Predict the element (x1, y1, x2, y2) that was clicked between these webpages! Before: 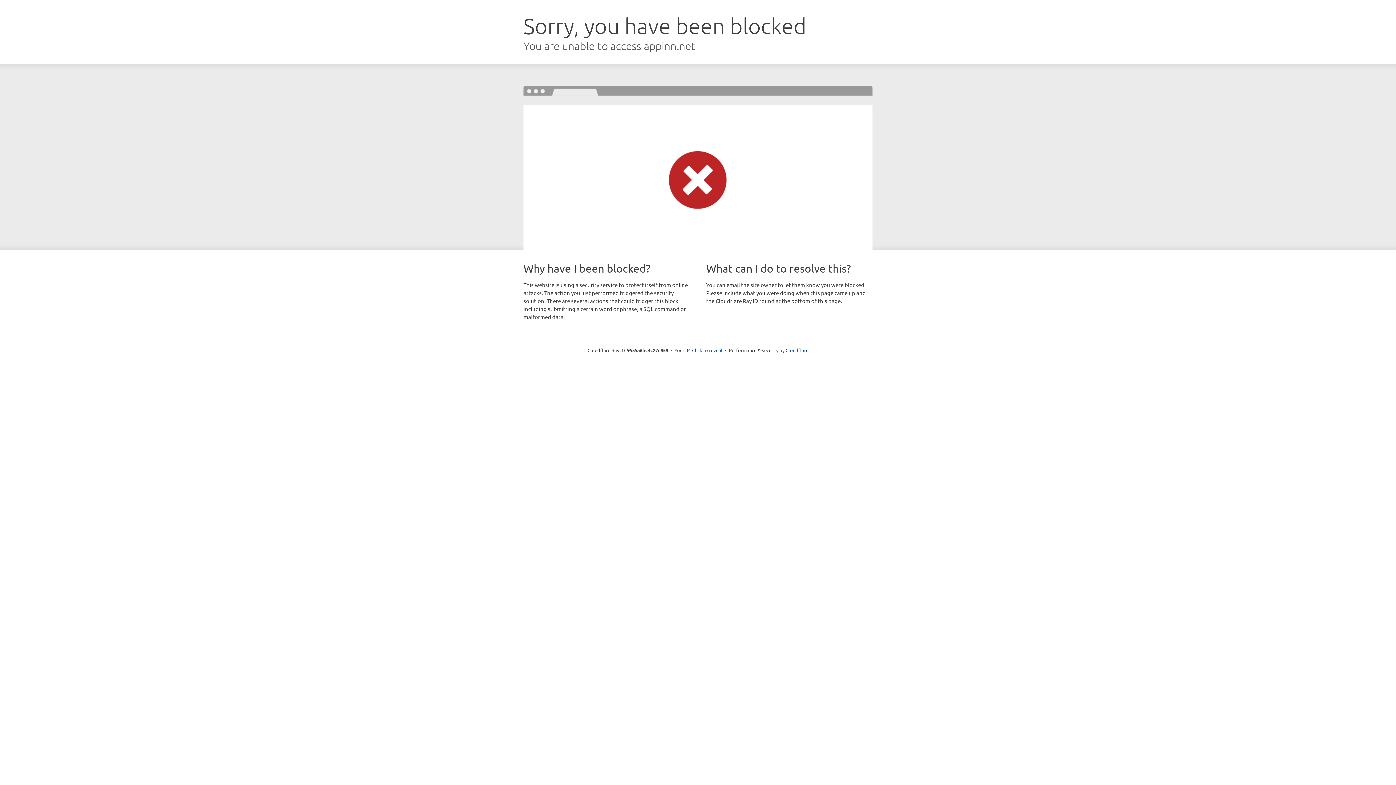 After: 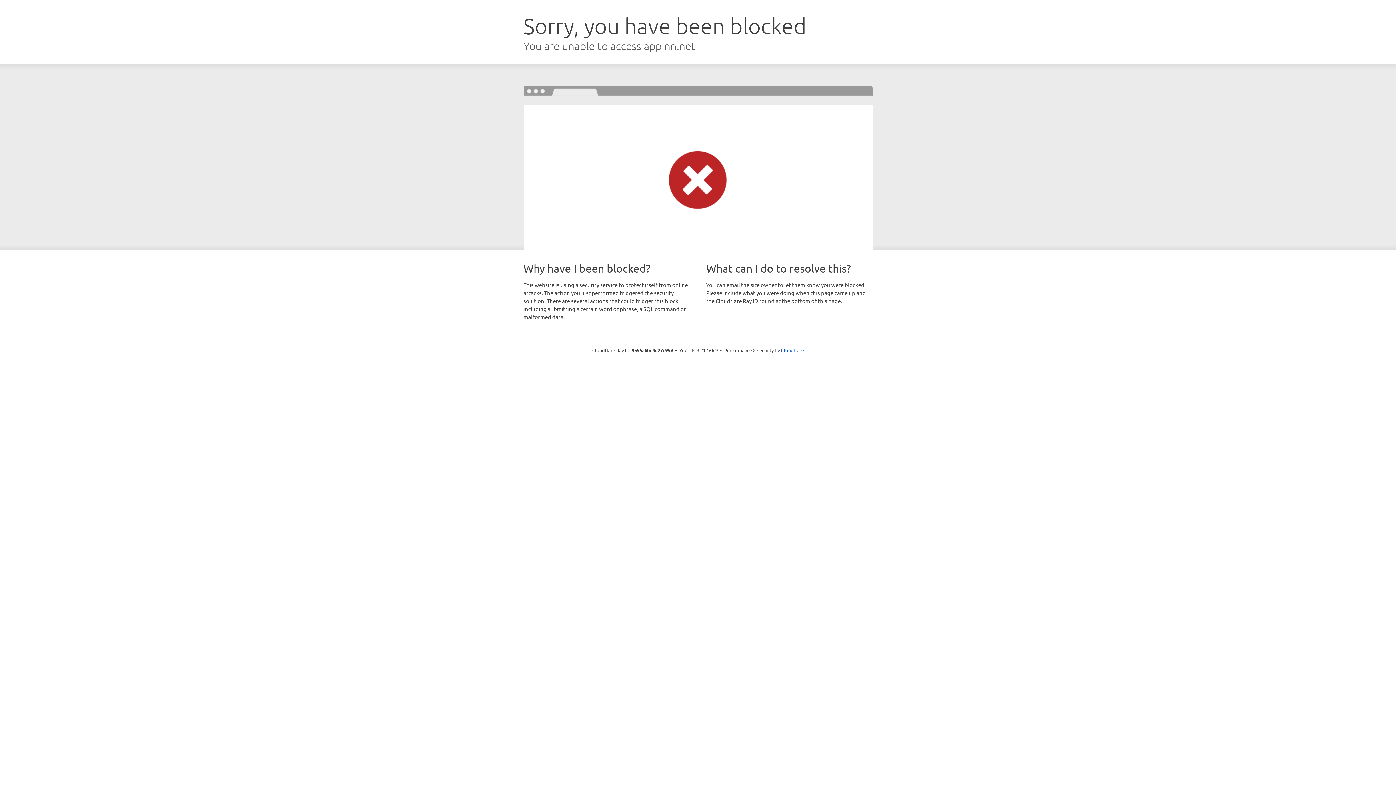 Action: label: Click to reveal bbox: (692, 346, 722, 353)